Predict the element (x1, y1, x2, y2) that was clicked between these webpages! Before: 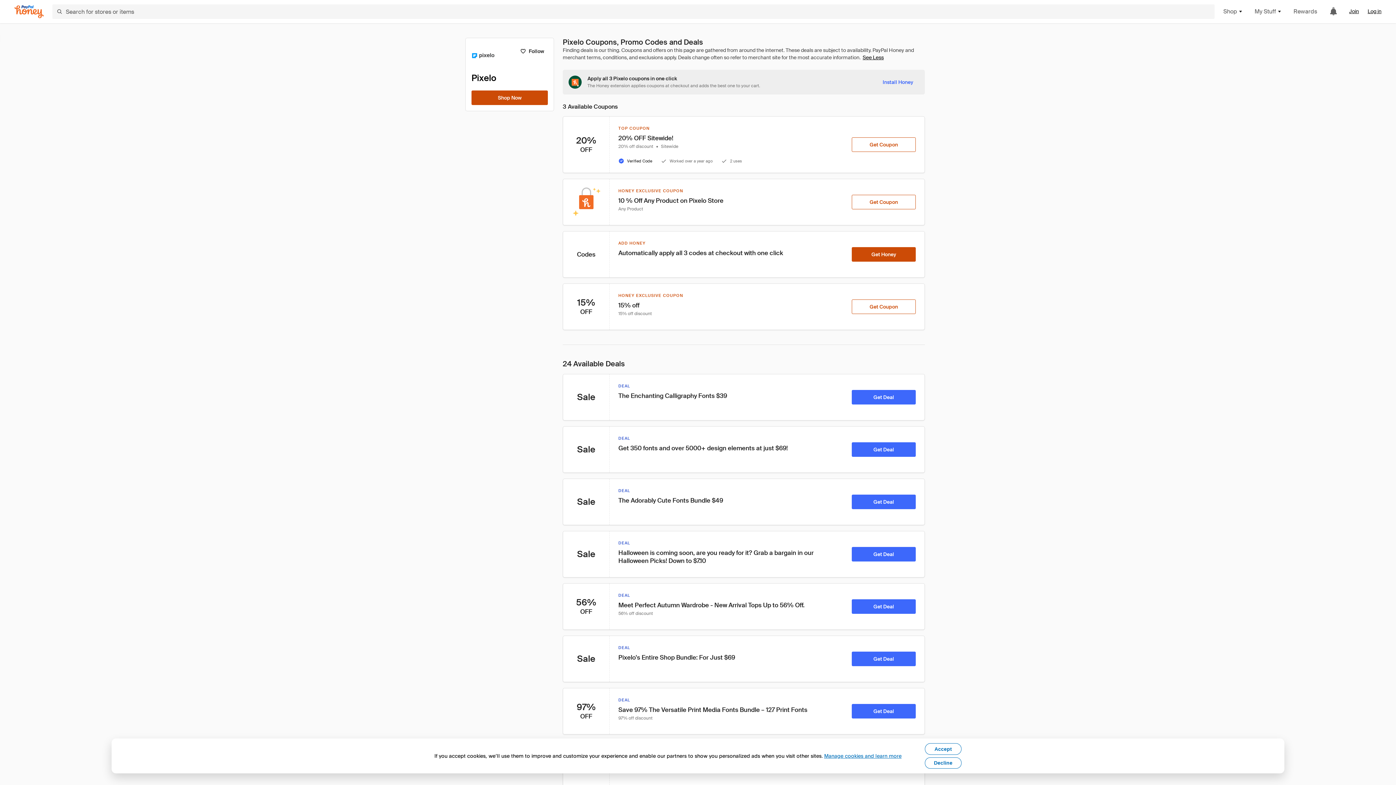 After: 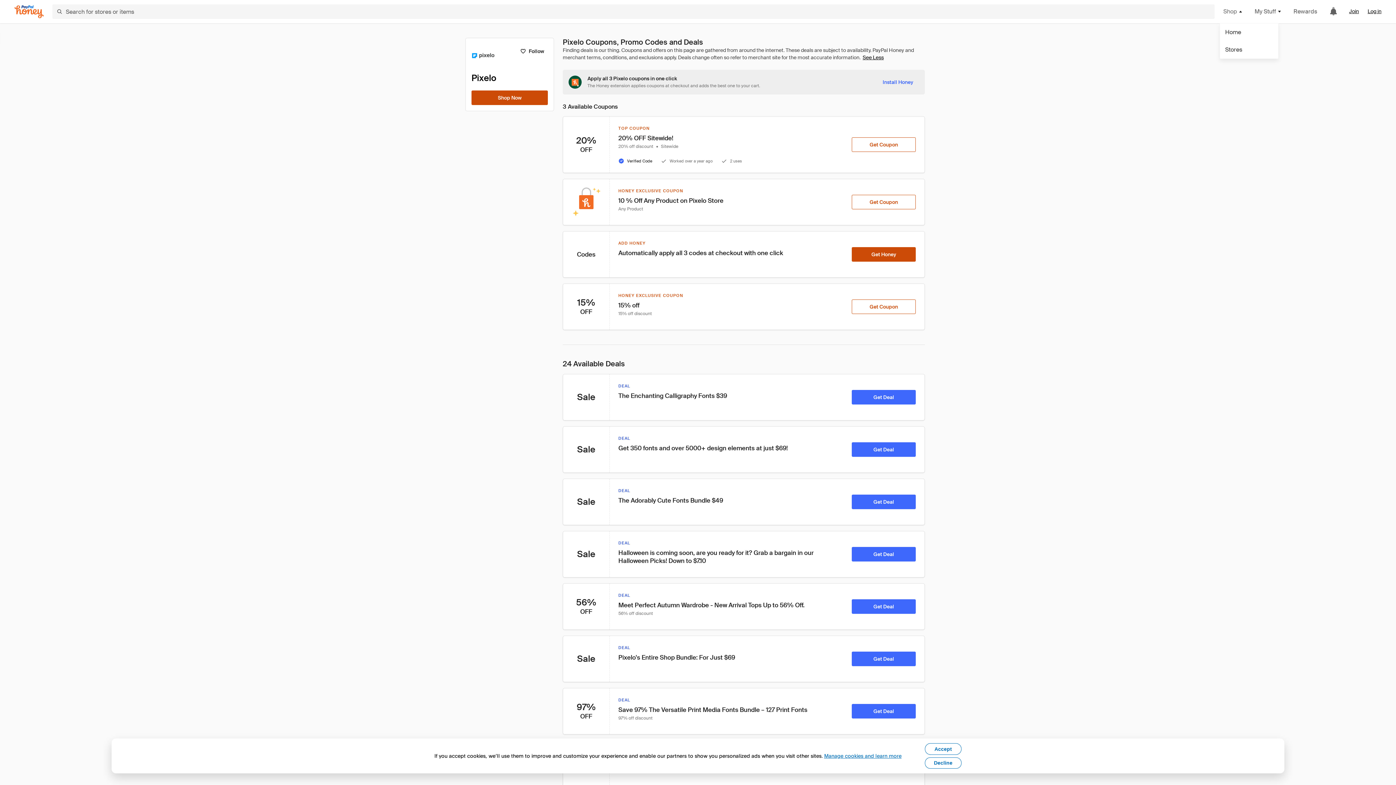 Action: bbox: (1223, 7, 1243, 16) label: Shop